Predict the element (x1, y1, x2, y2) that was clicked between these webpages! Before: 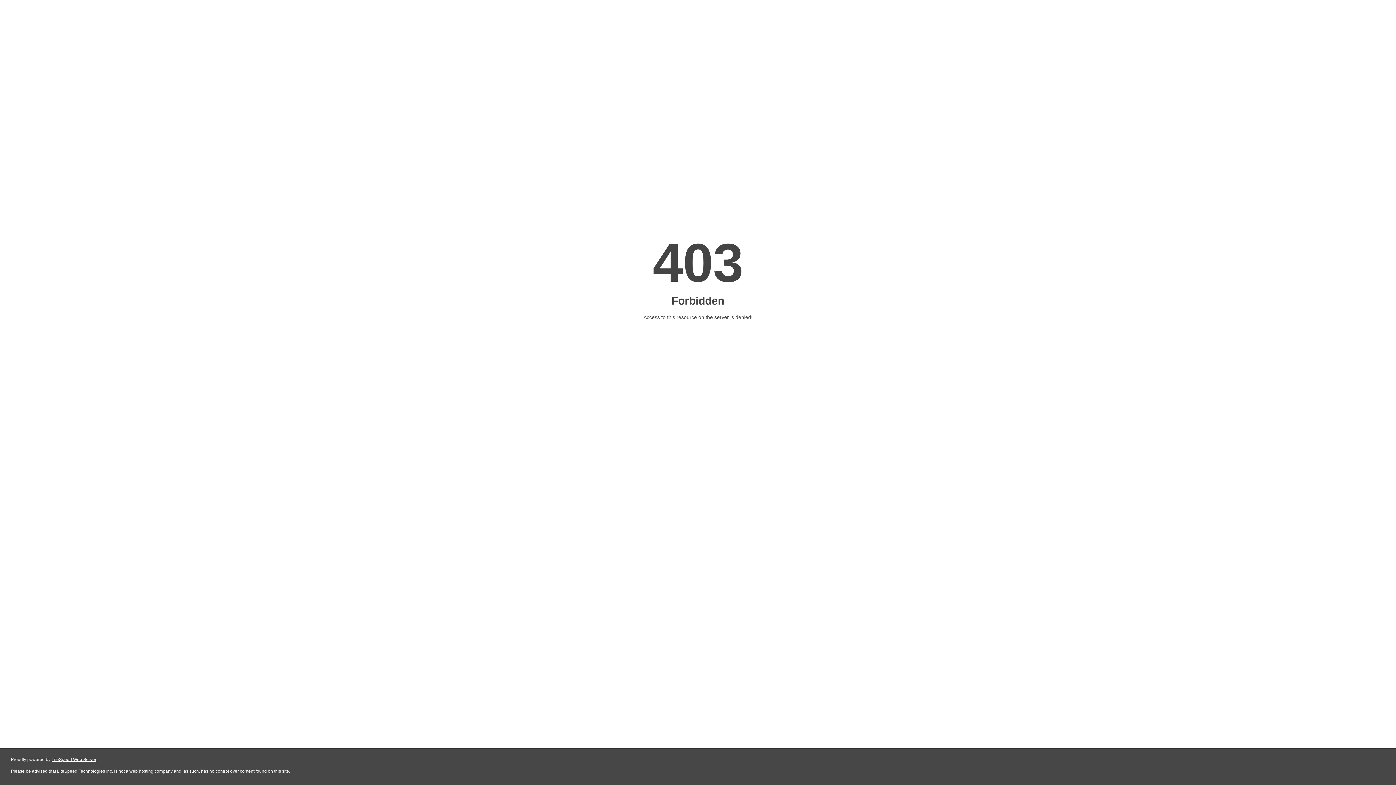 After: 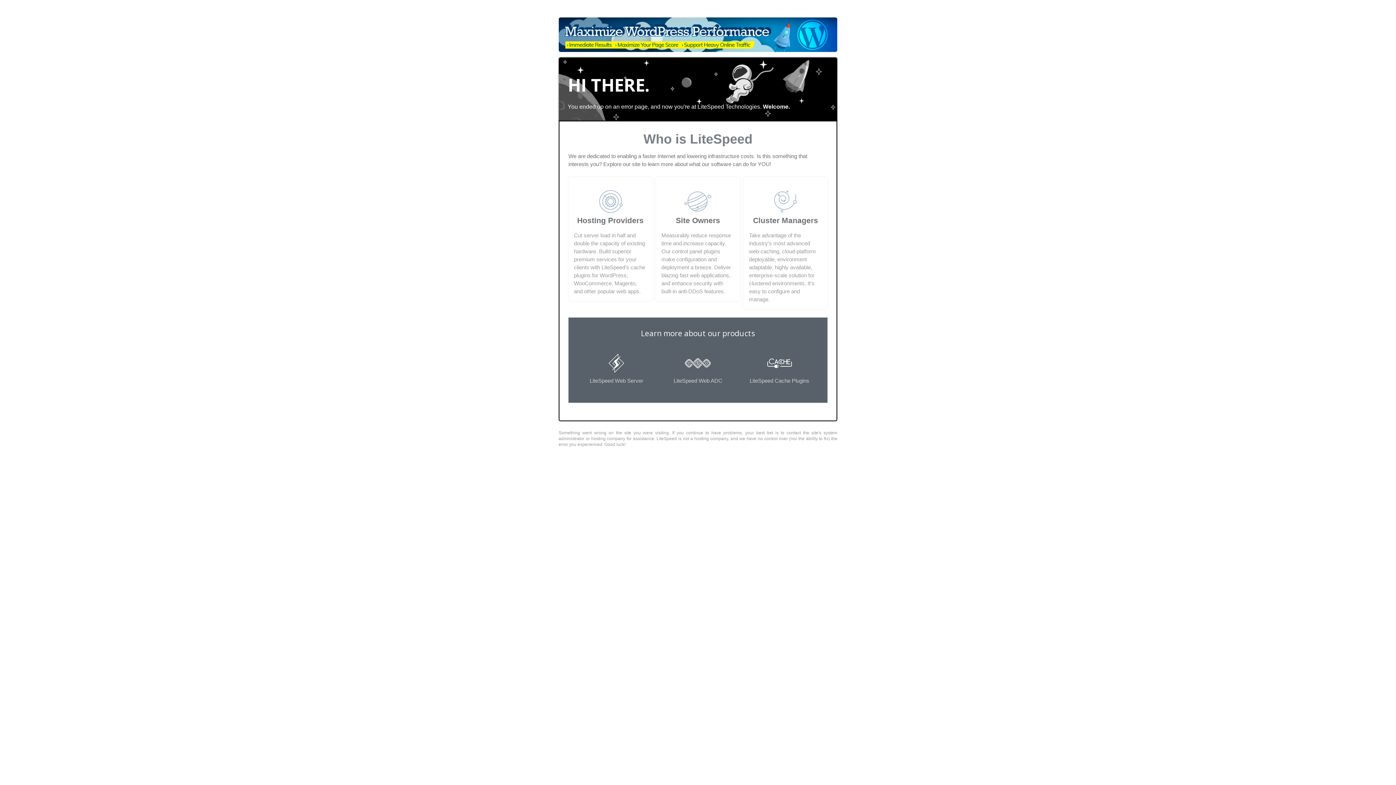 Action: bbox: (51, 757, 96, 762) label: LiteSpeed Web Server